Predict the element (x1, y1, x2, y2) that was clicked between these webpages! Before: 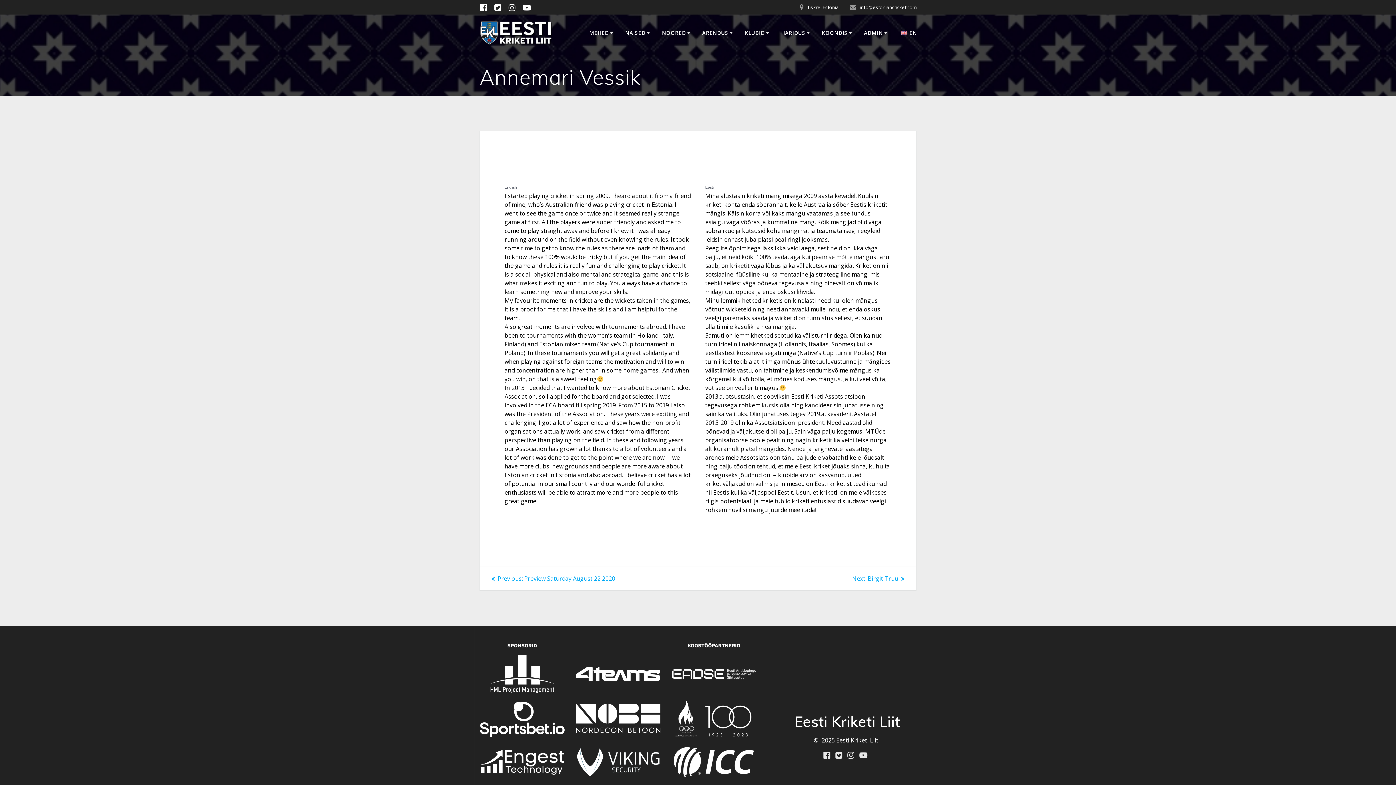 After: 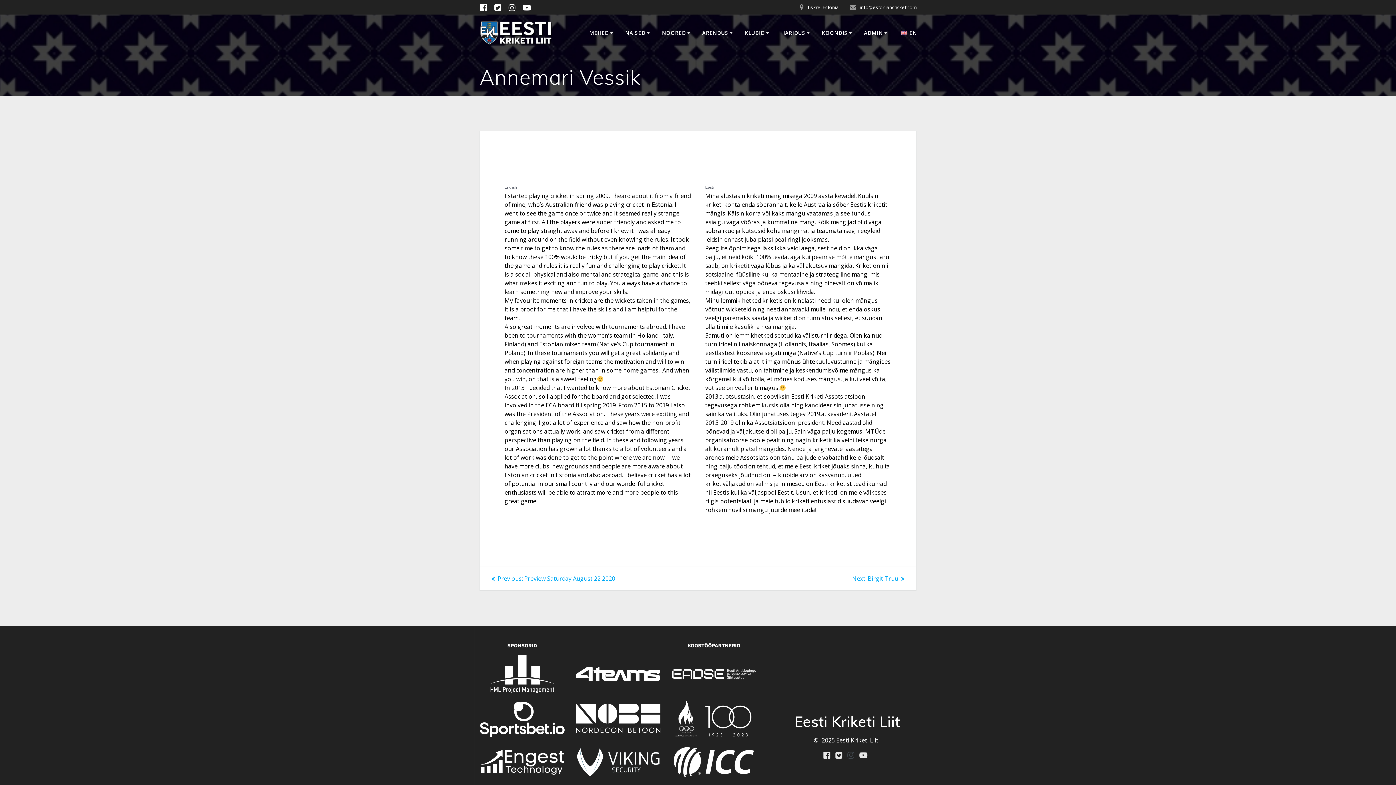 Action: bbox: (847, 750, 854, 759)